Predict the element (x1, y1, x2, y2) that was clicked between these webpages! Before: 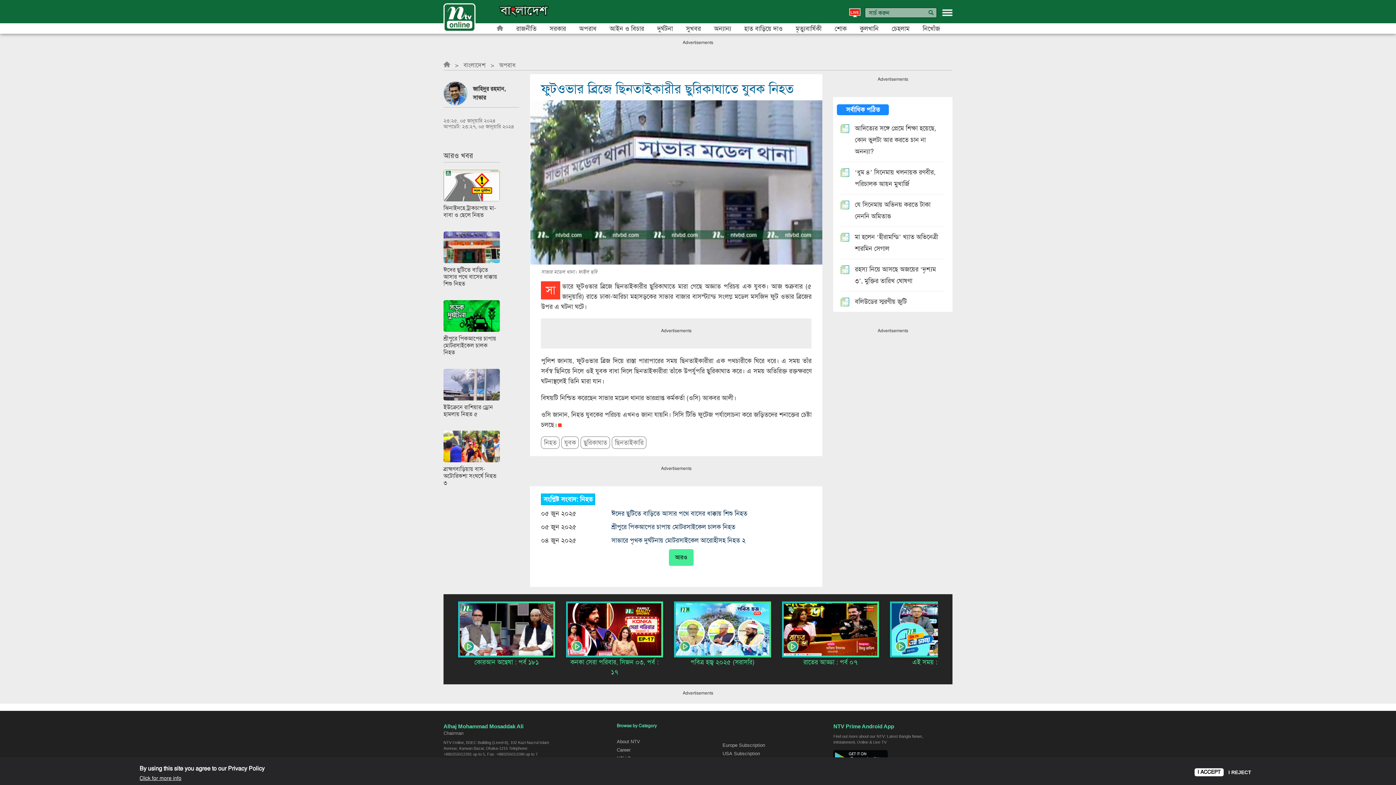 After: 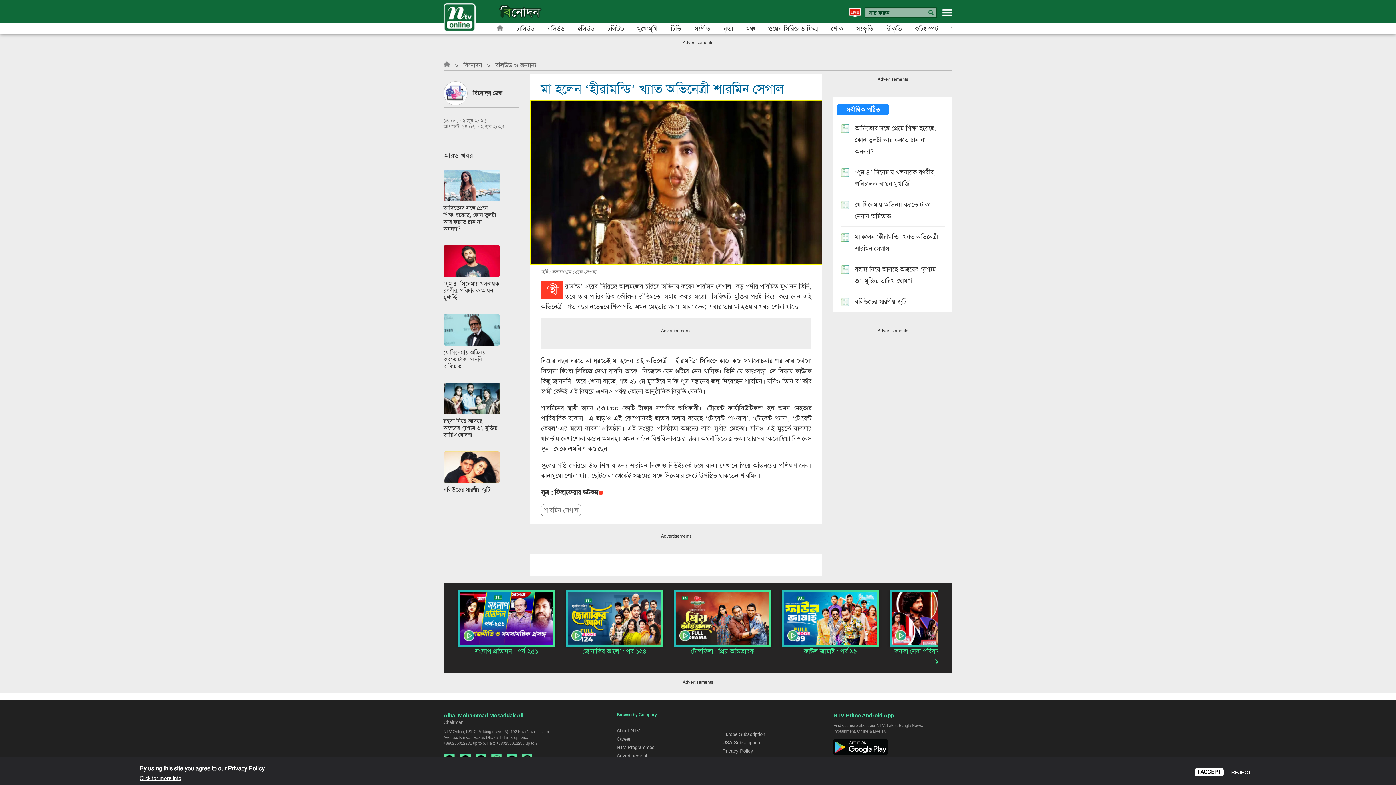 Action: bbox: (840, 231, 945, 254) label: মা হলেন ‘হীরামন্ডি’ খ্যাত অভিনেত্রী শারমিন সেগাল